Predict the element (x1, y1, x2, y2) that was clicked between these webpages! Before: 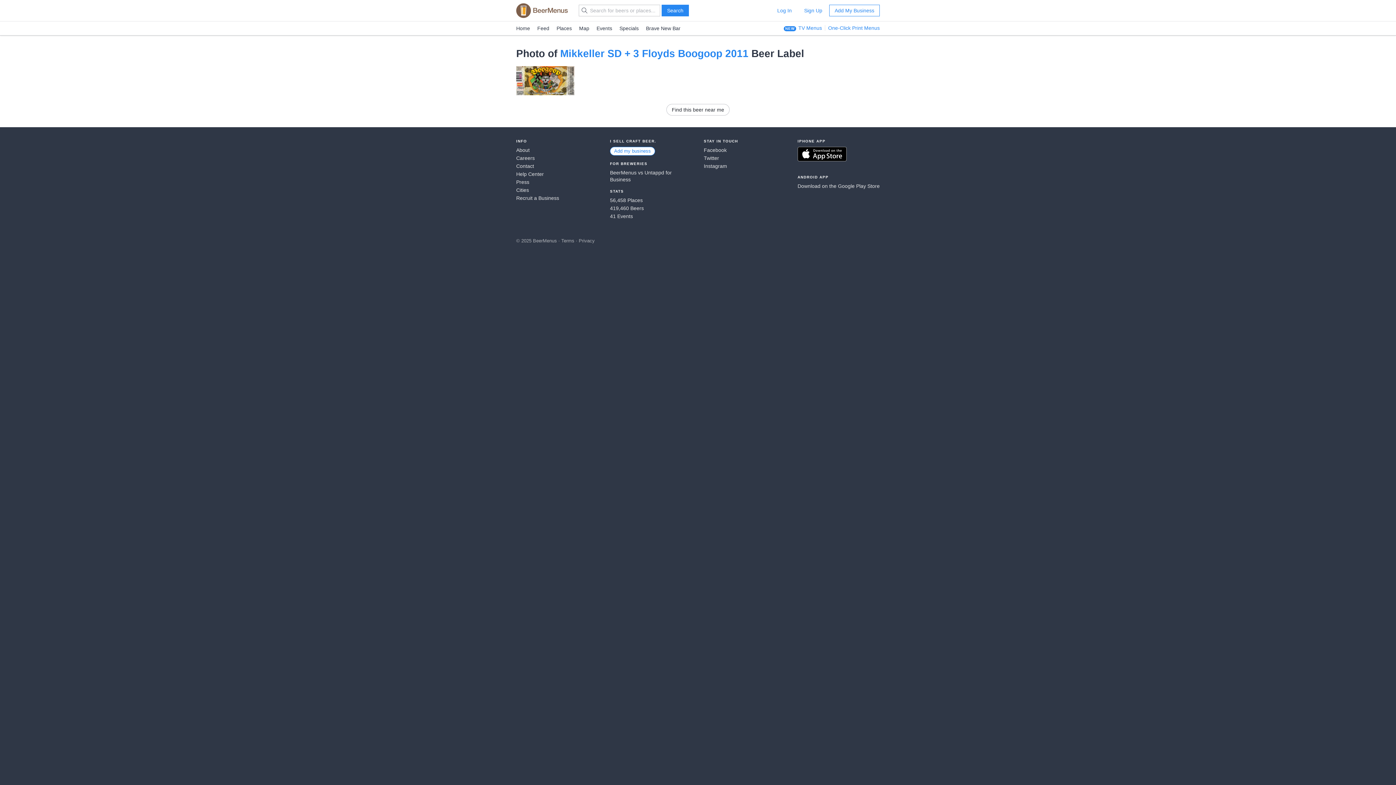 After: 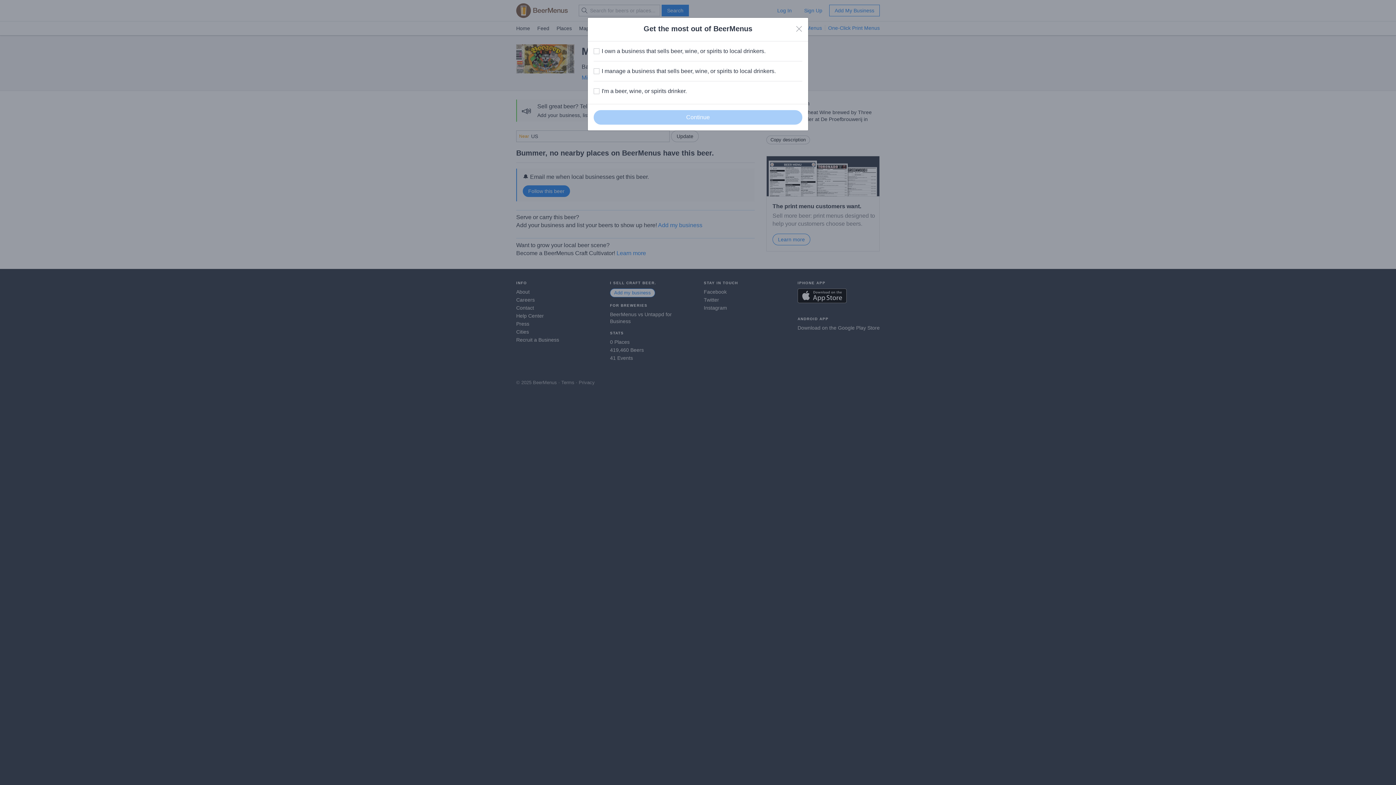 Action: bbox: (516, 66, 880, 95)